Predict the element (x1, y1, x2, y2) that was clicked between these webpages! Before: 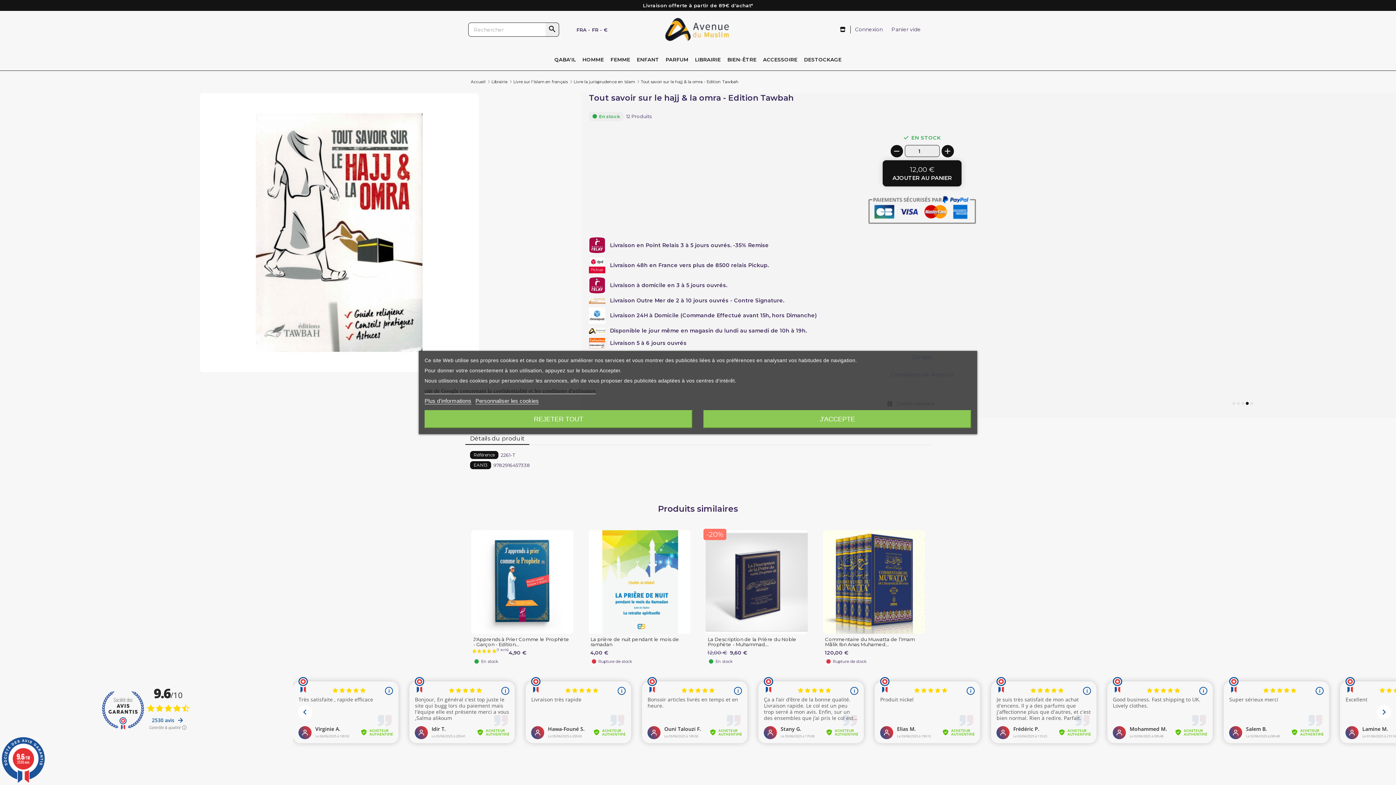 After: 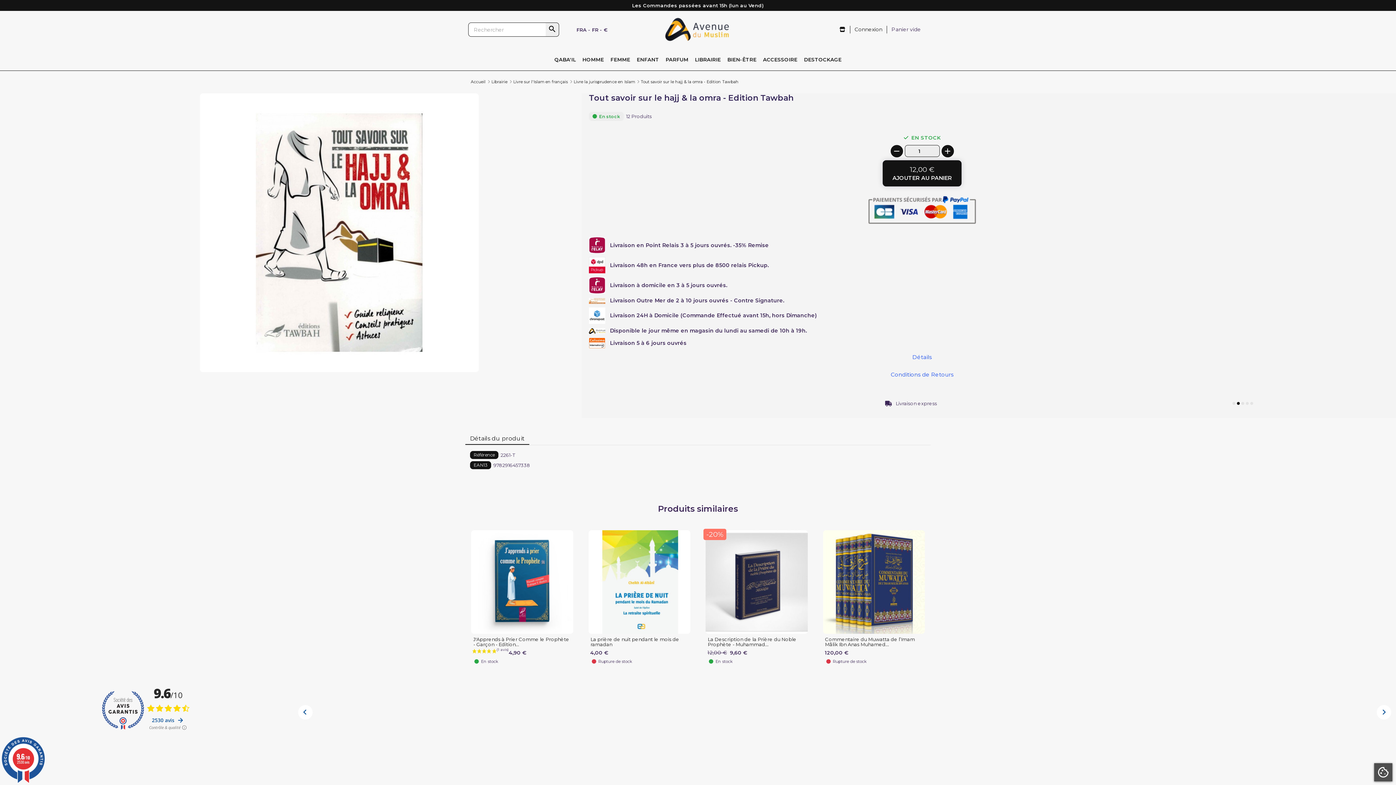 Action: label: J'ACCEPTE bbox: (703, 410, 971, 428)